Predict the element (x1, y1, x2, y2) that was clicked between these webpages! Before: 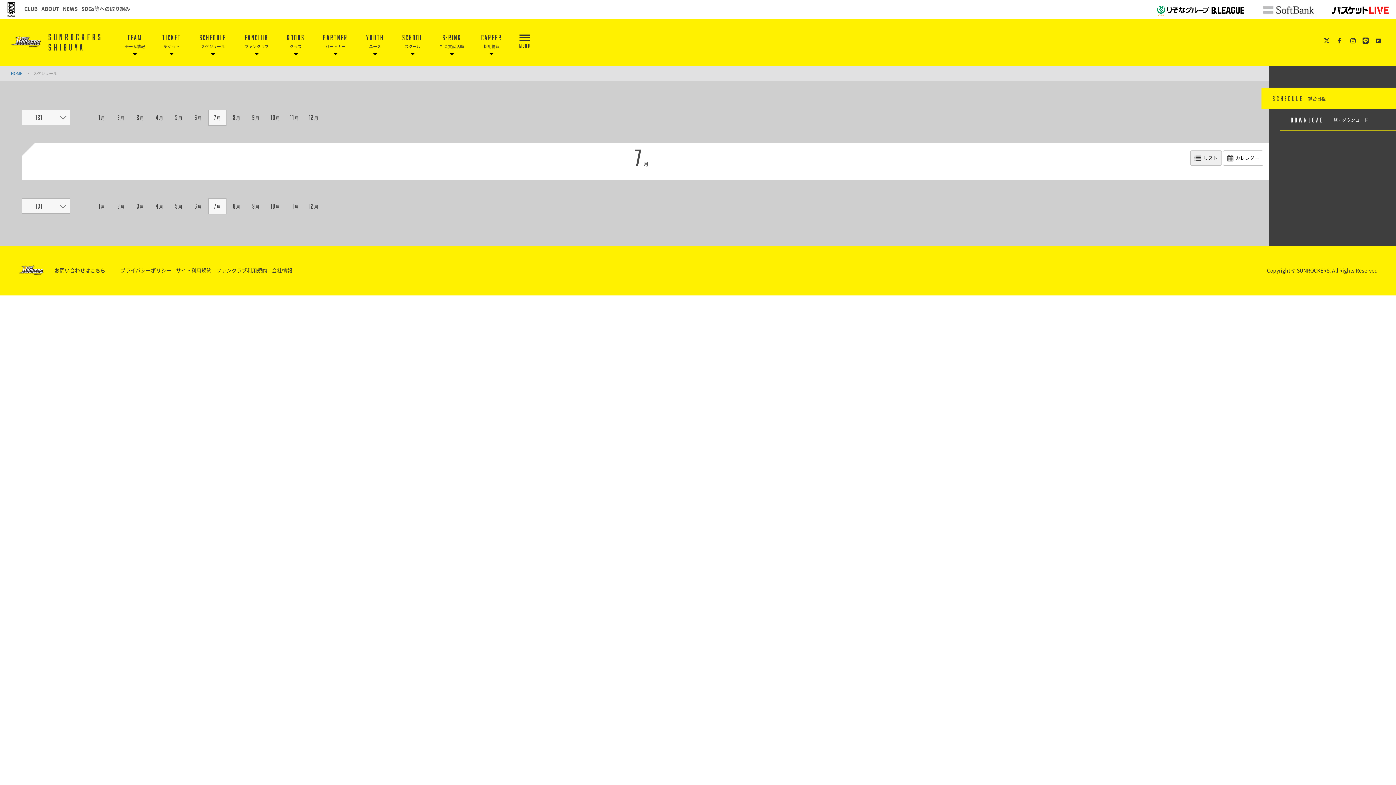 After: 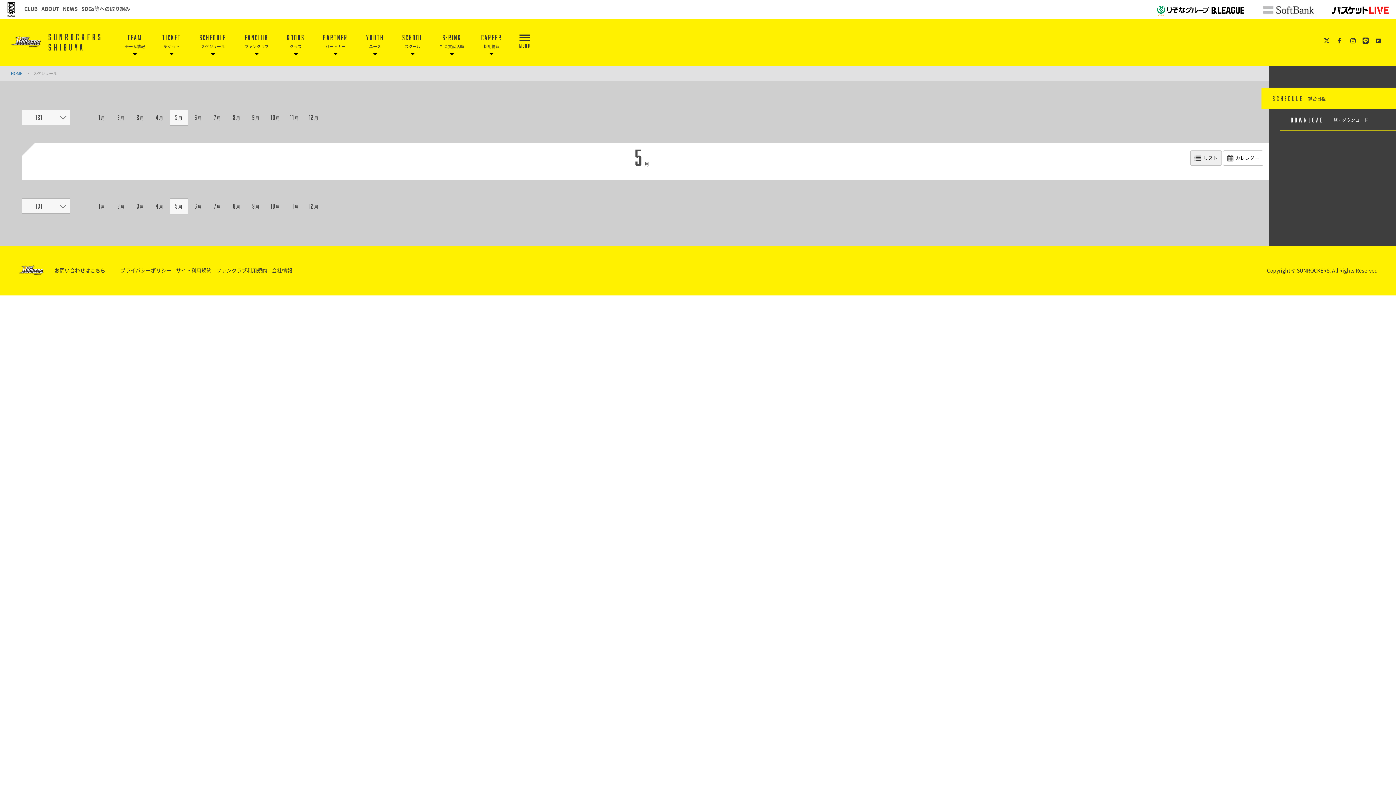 Action: label: 5月 bbox: (169, 110, 188, 125)